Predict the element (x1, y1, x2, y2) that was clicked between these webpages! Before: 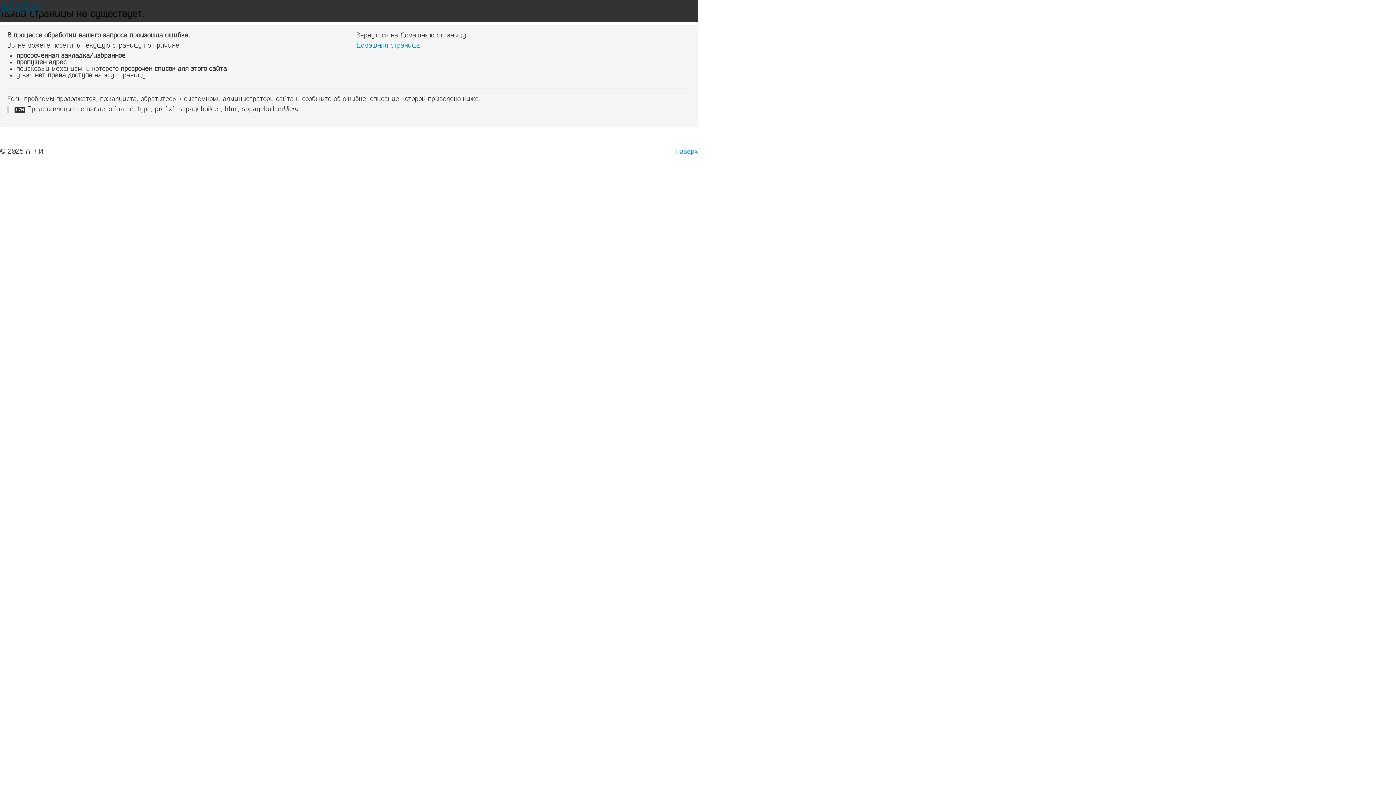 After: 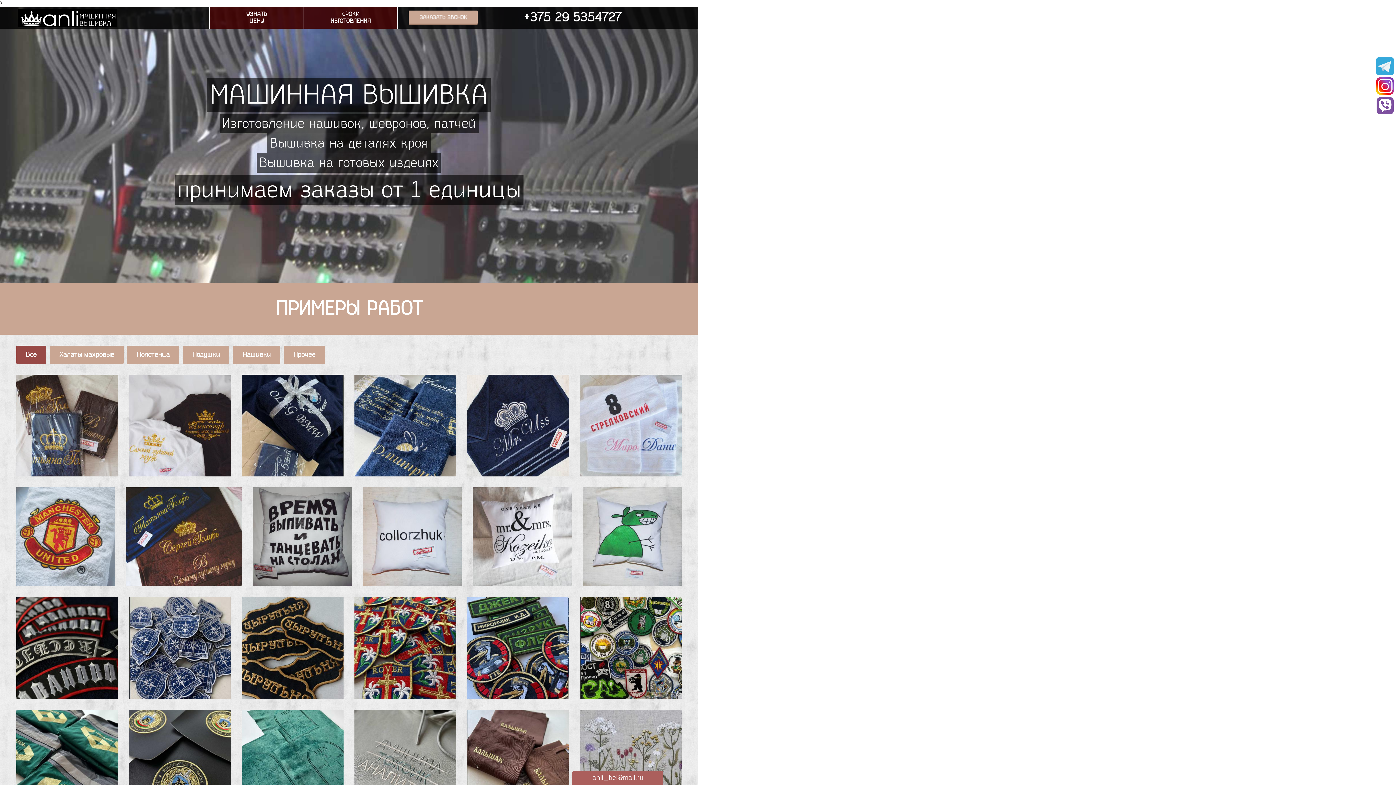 Action: label: Домашняя страница bbox: (356, 41, 420, 49)